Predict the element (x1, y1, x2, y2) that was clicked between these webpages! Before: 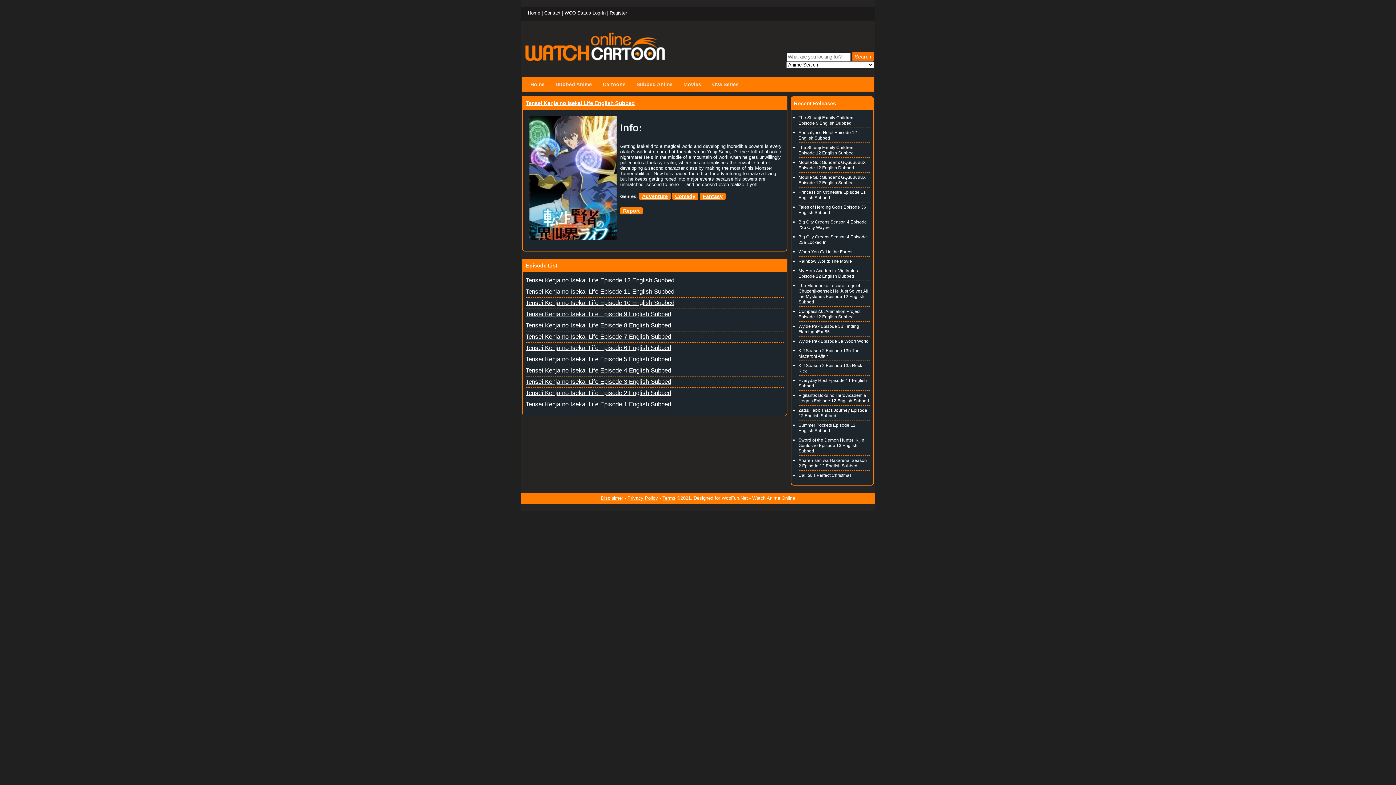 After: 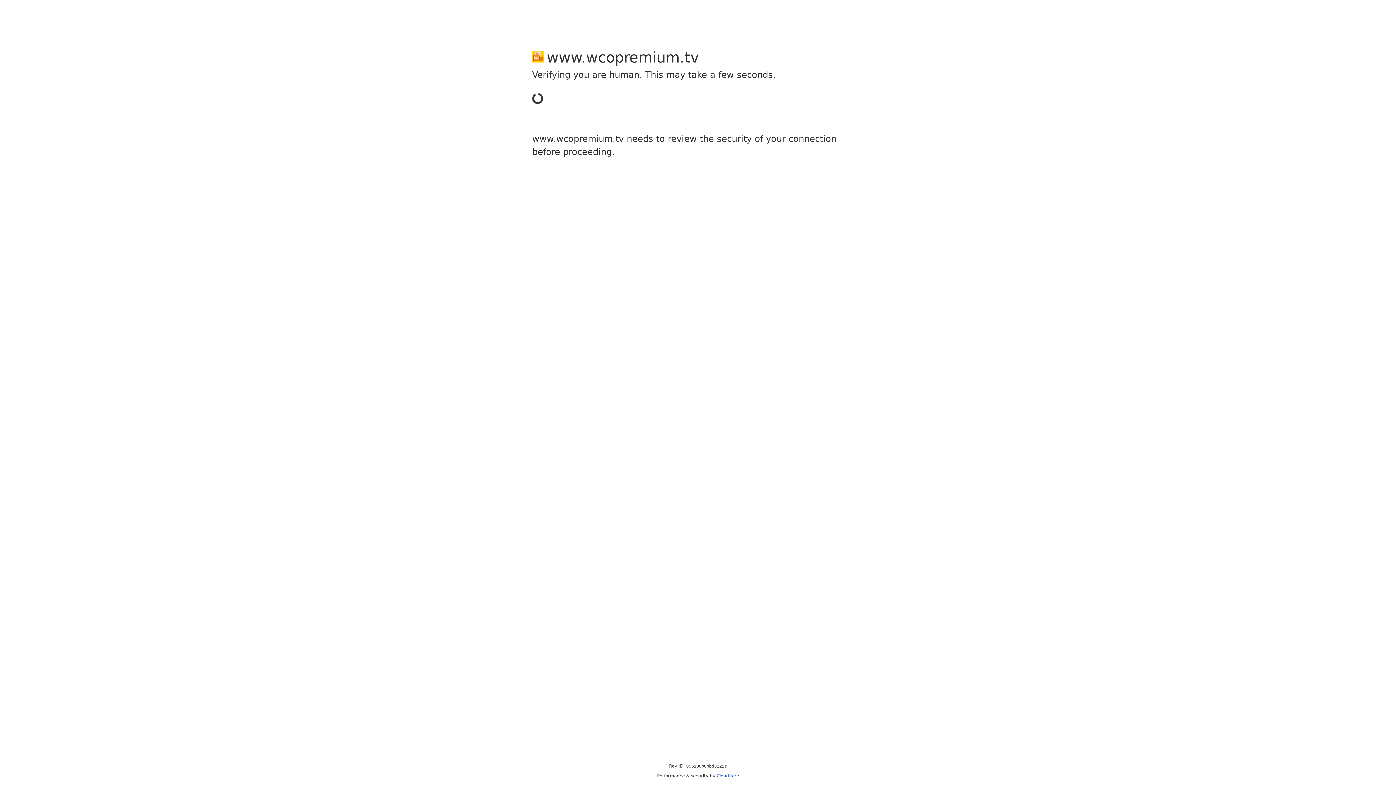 Action: bbox: (609, 10, 627, 15) label: Register